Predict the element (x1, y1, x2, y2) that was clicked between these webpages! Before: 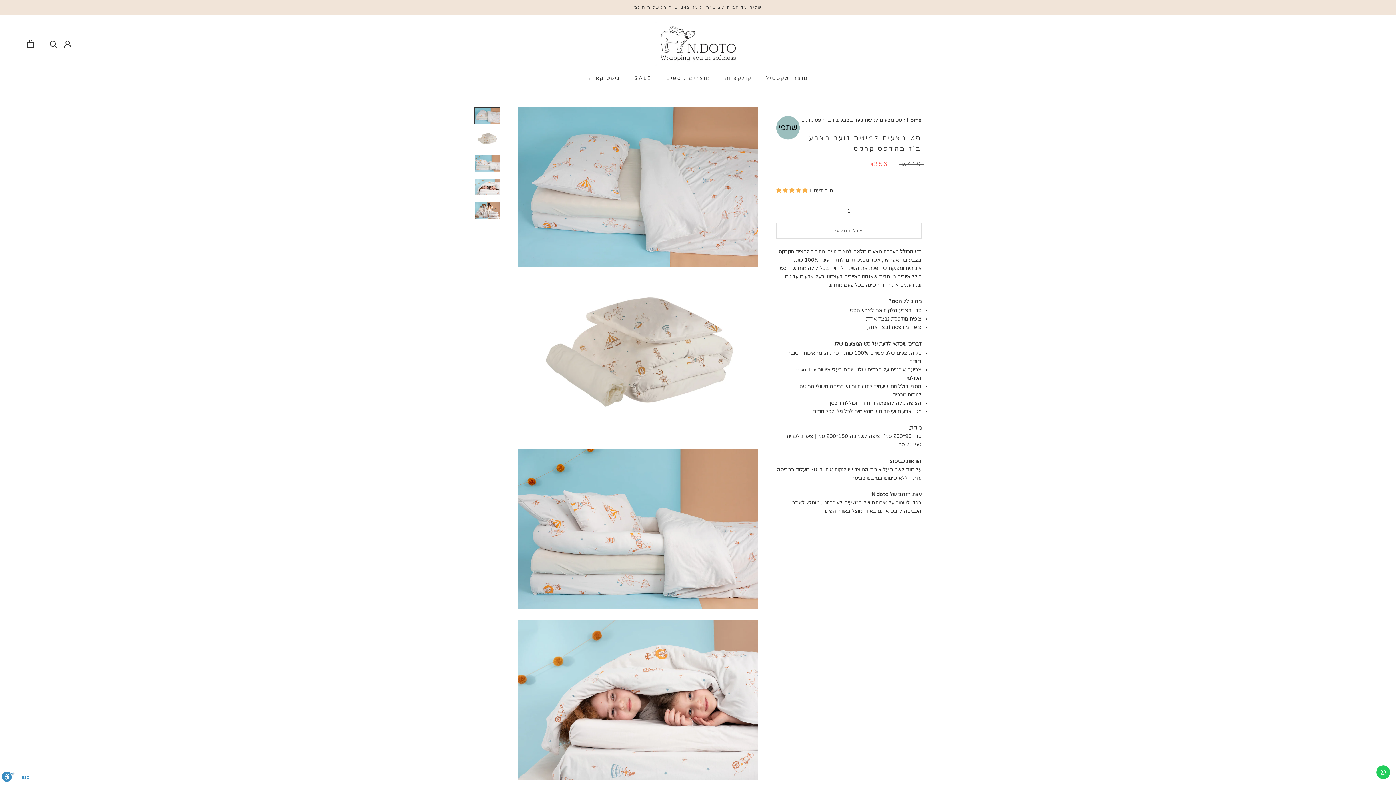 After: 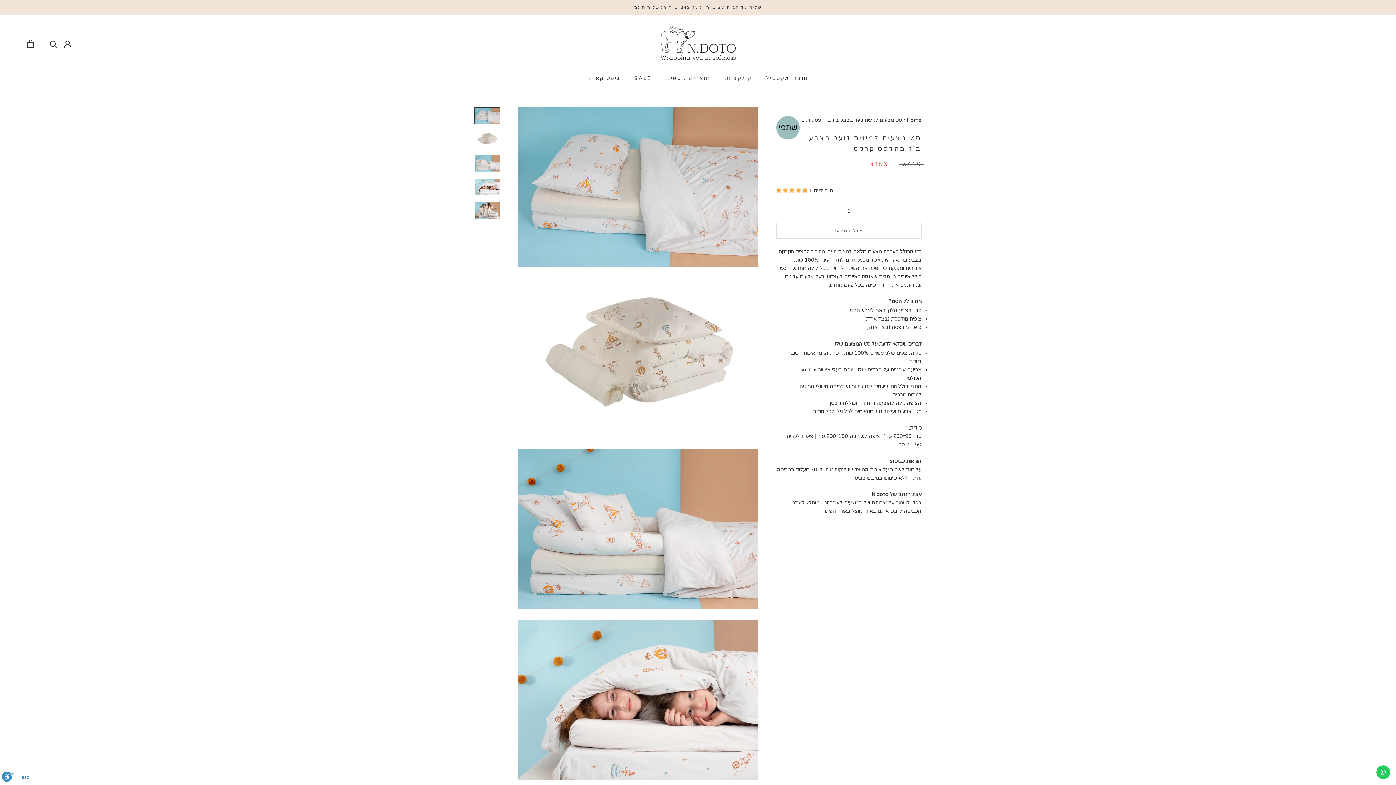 Action: label: Contact us bbox: (1376, 765, 1390, 779)